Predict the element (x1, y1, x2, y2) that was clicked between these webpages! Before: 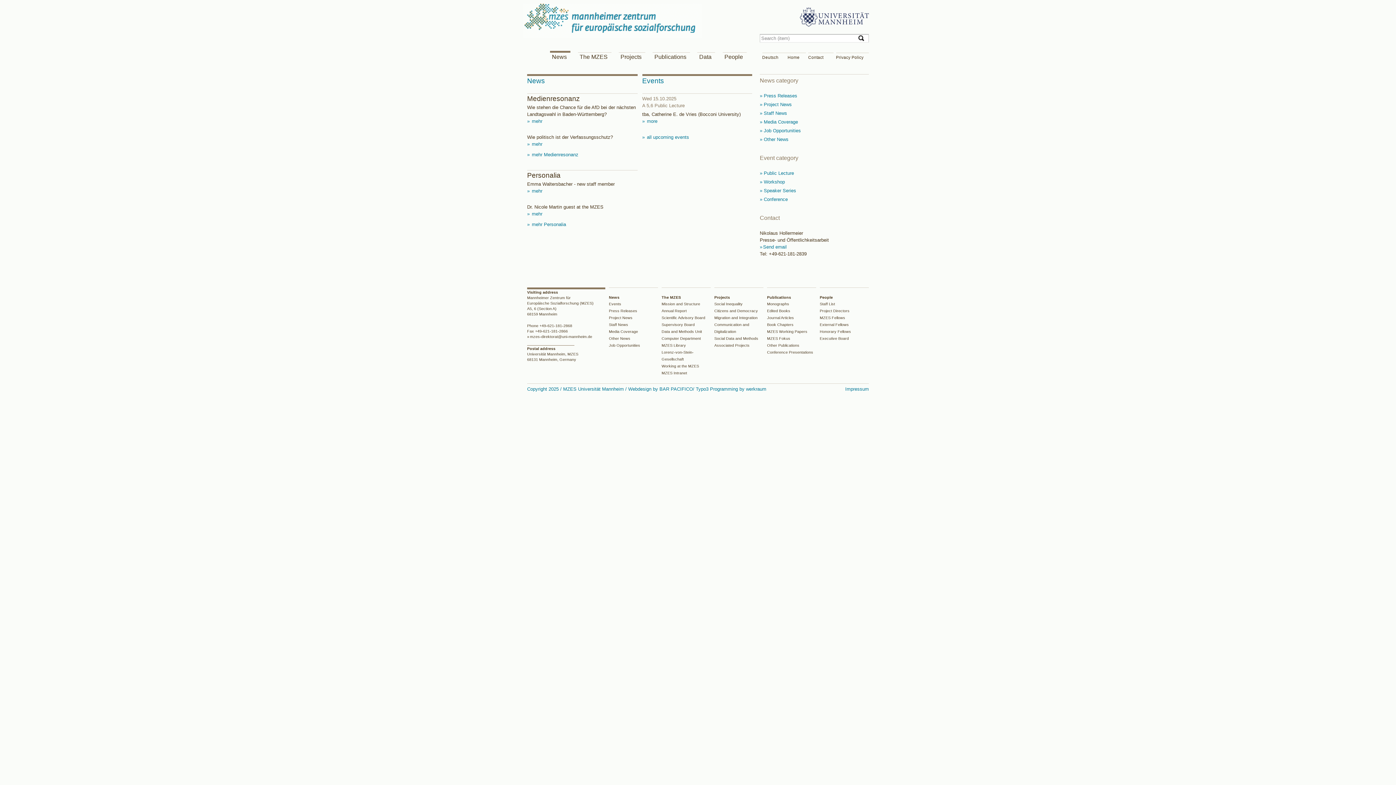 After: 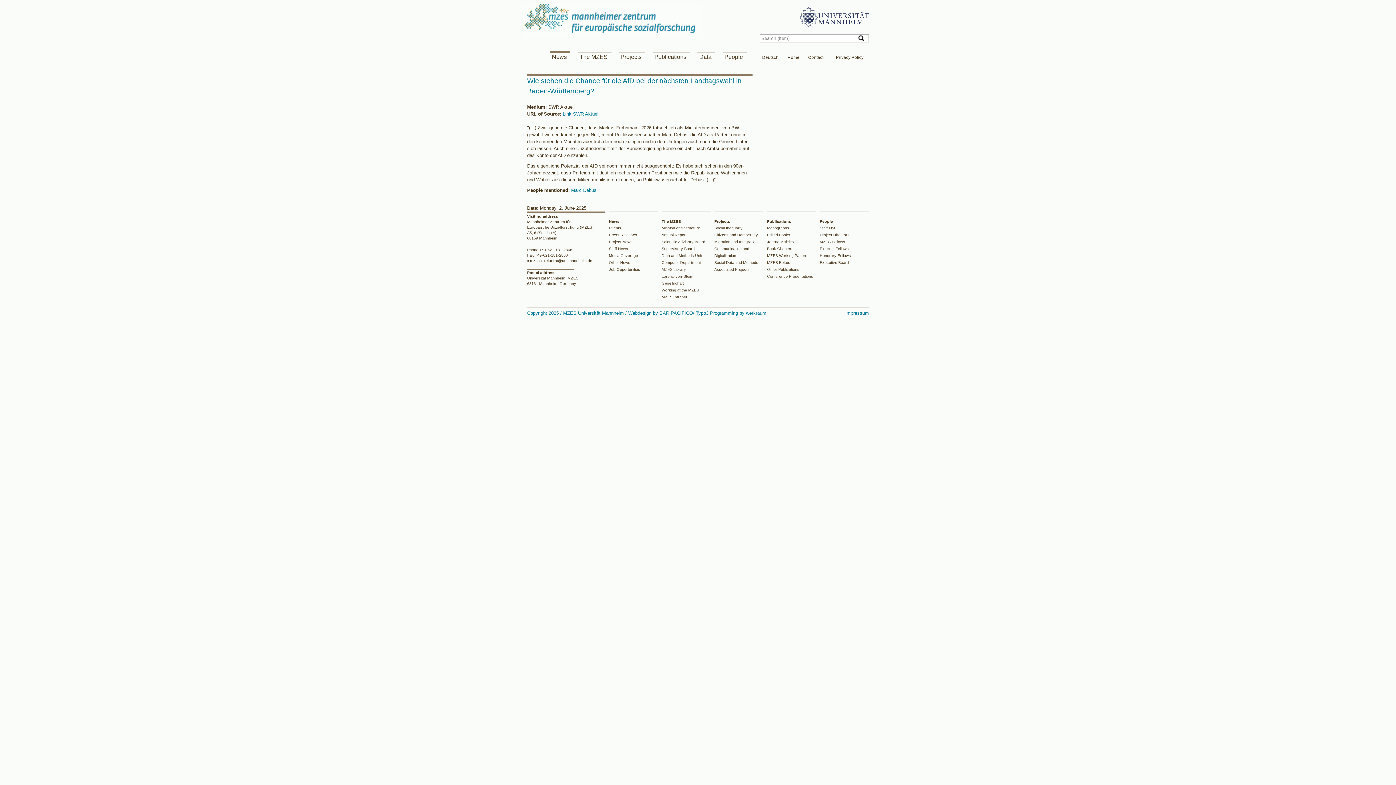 Action: label:  mehr bbox: (527, 118, 542, 124)